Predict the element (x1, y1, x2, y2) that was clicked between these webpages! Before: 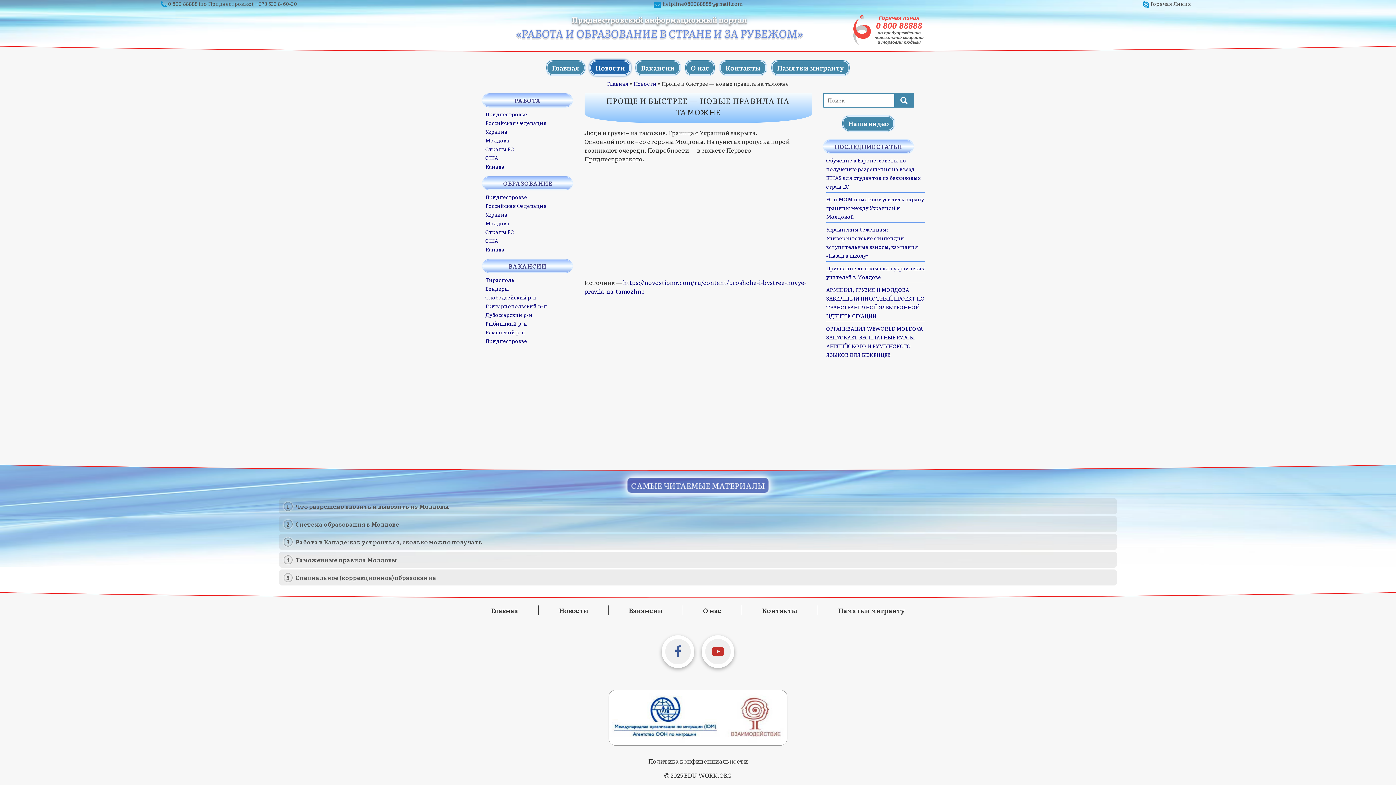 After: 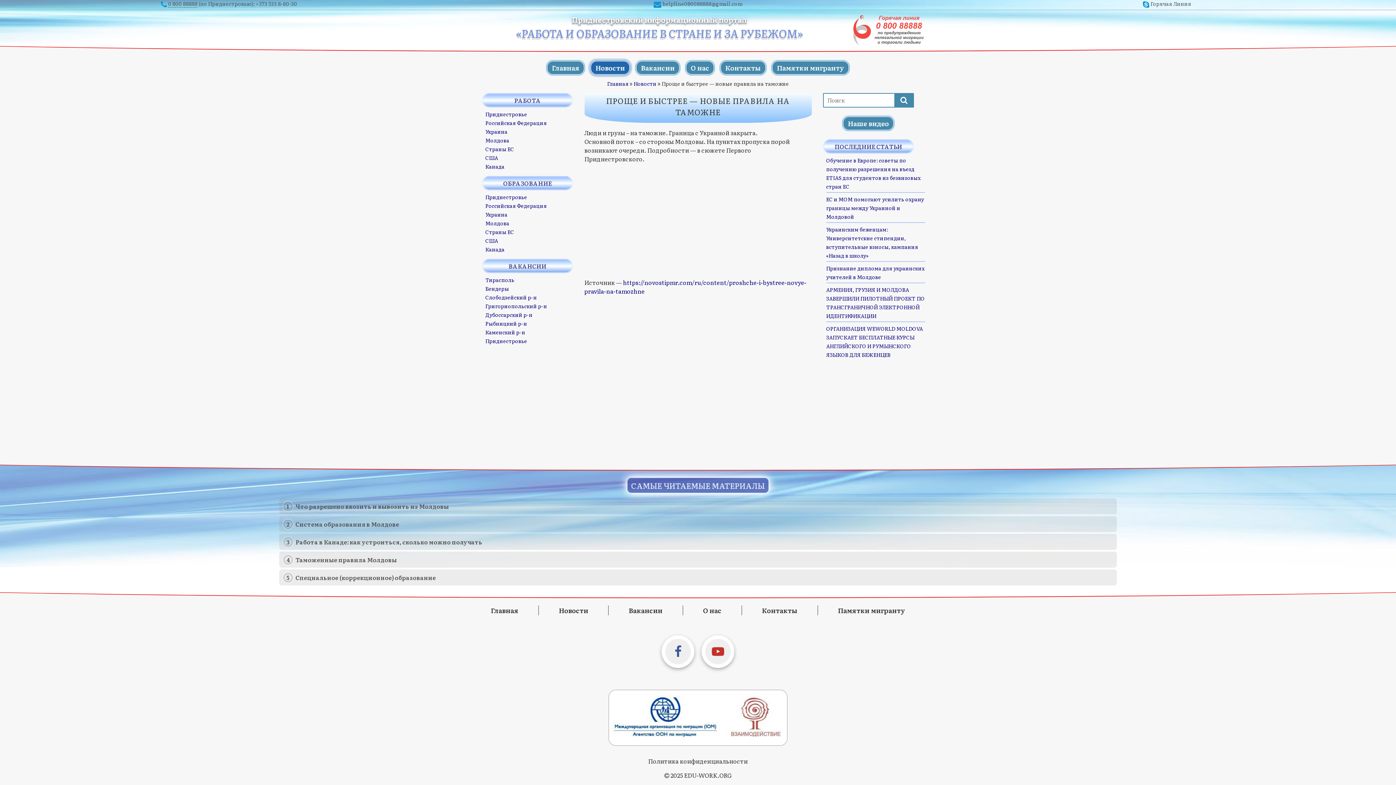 Action: bbox: (168, 0, 197, 7) label: 0 800 88888